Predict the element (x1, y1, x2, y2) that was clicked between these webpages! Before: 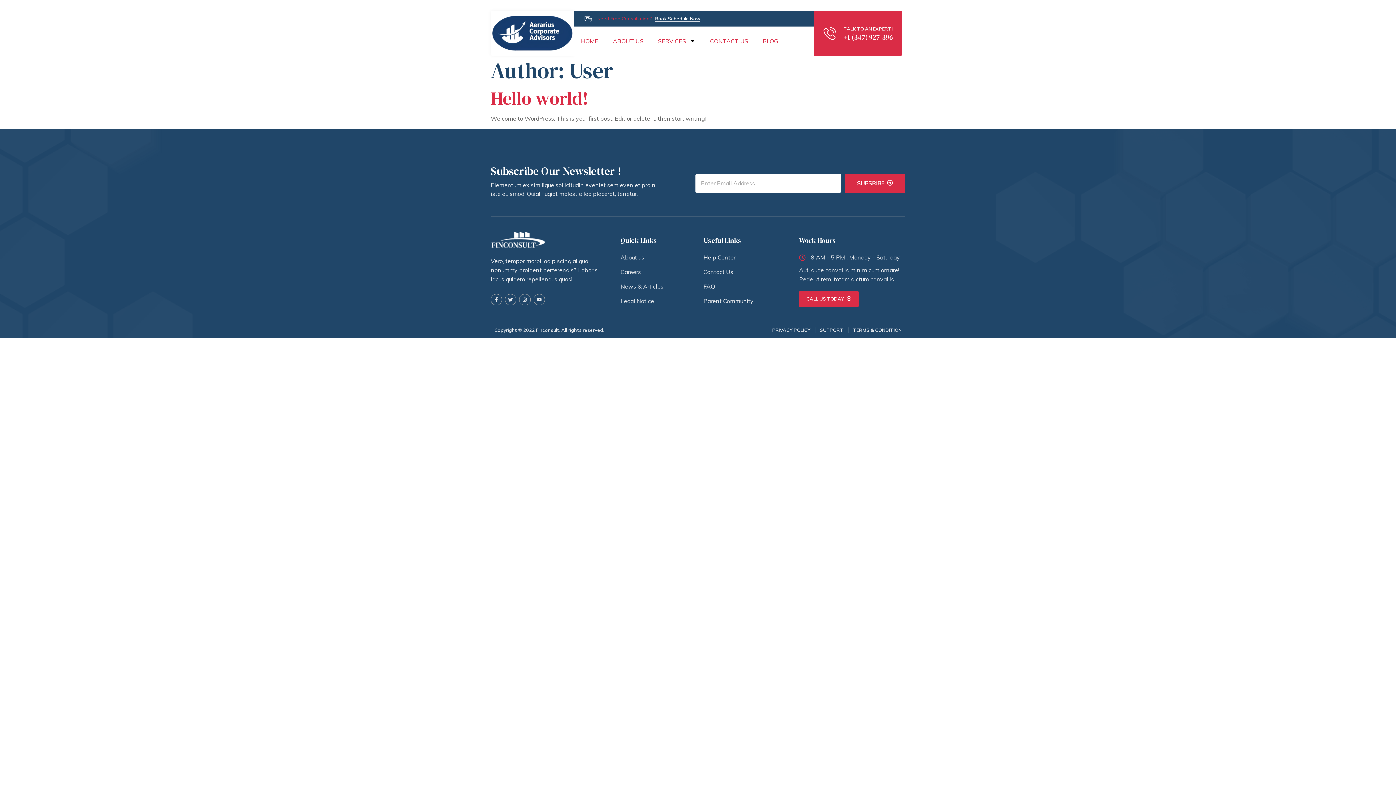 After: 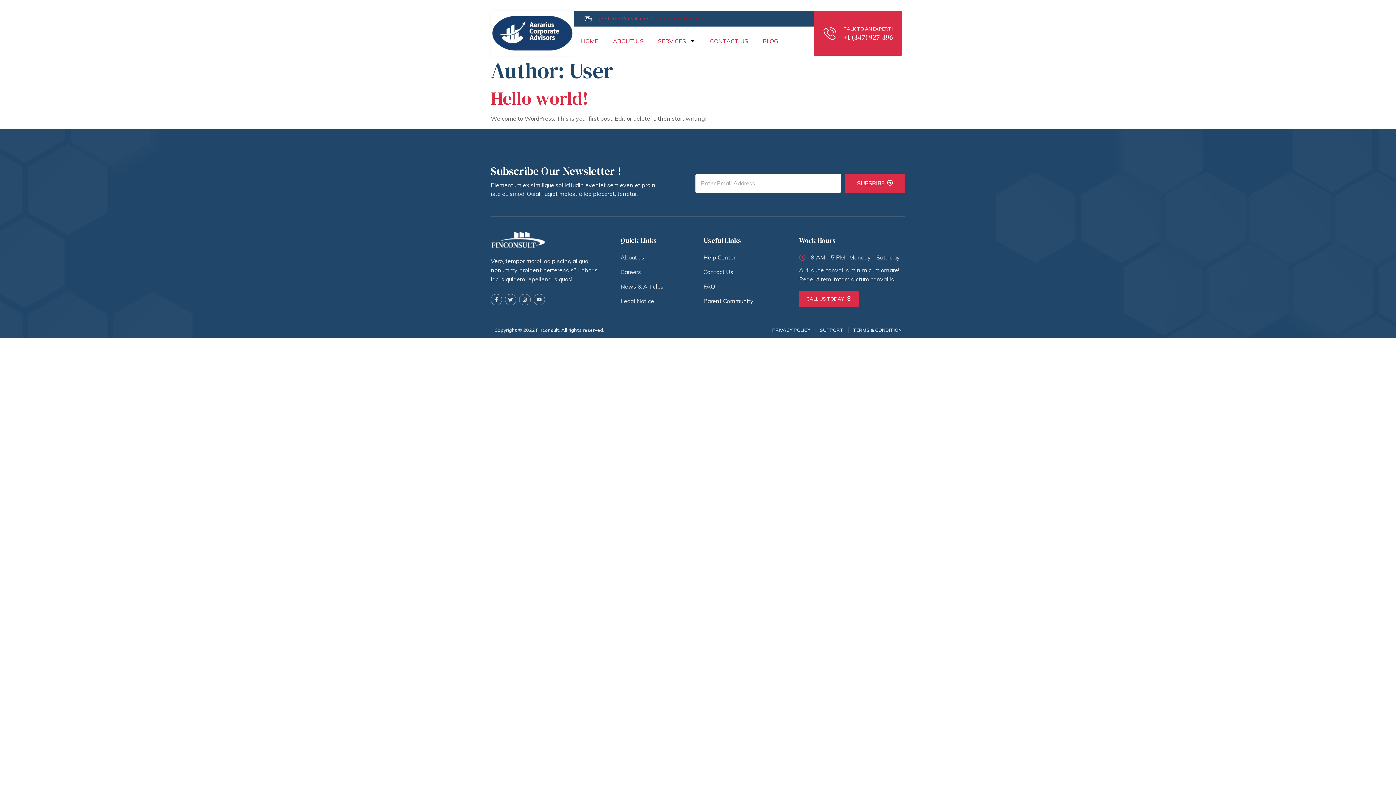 Action: bbox: (655, 16, 700, 21) label: Book Schedule Now